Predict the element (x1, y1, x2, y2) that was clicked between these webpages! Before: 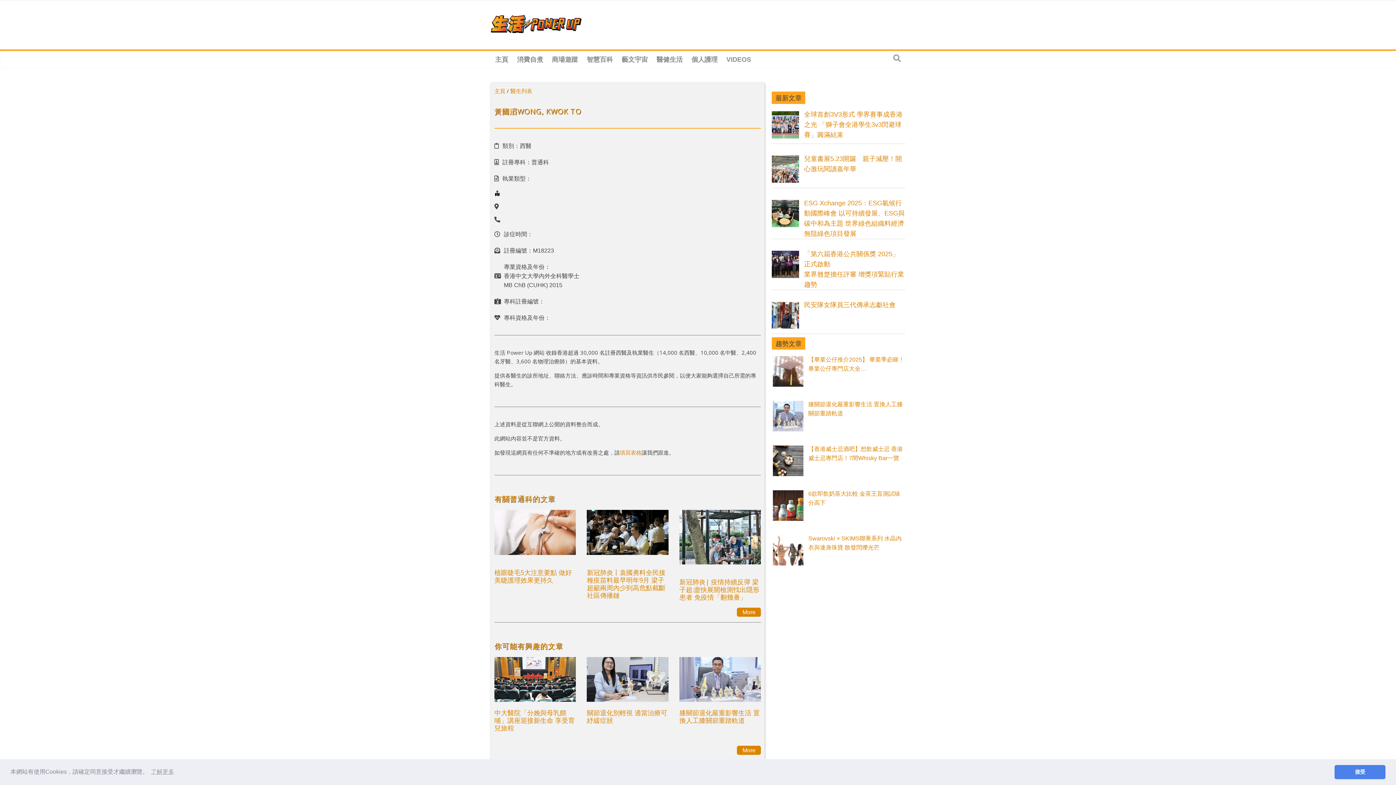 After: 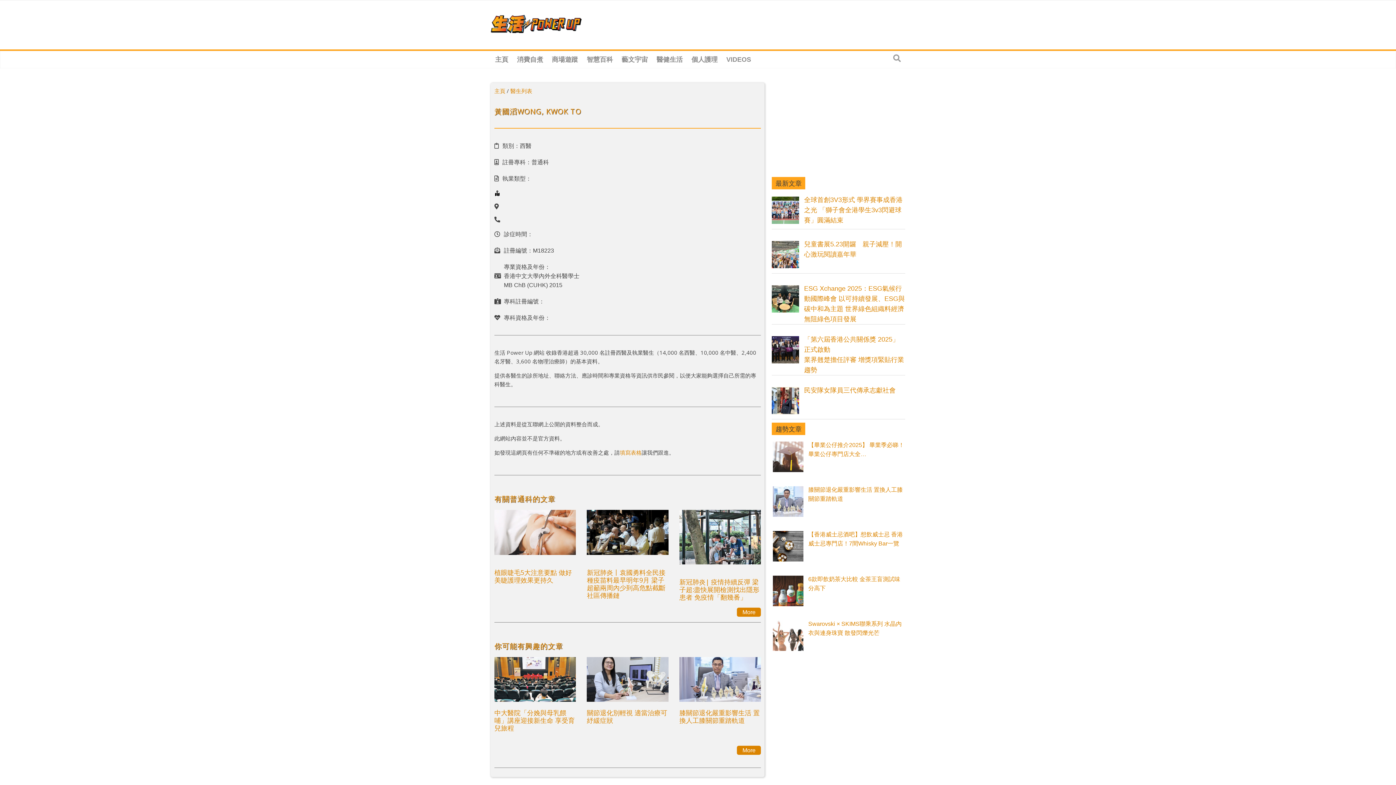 Action: label: dismiss cookie message bbox: (1334, 765, 1385, 779)